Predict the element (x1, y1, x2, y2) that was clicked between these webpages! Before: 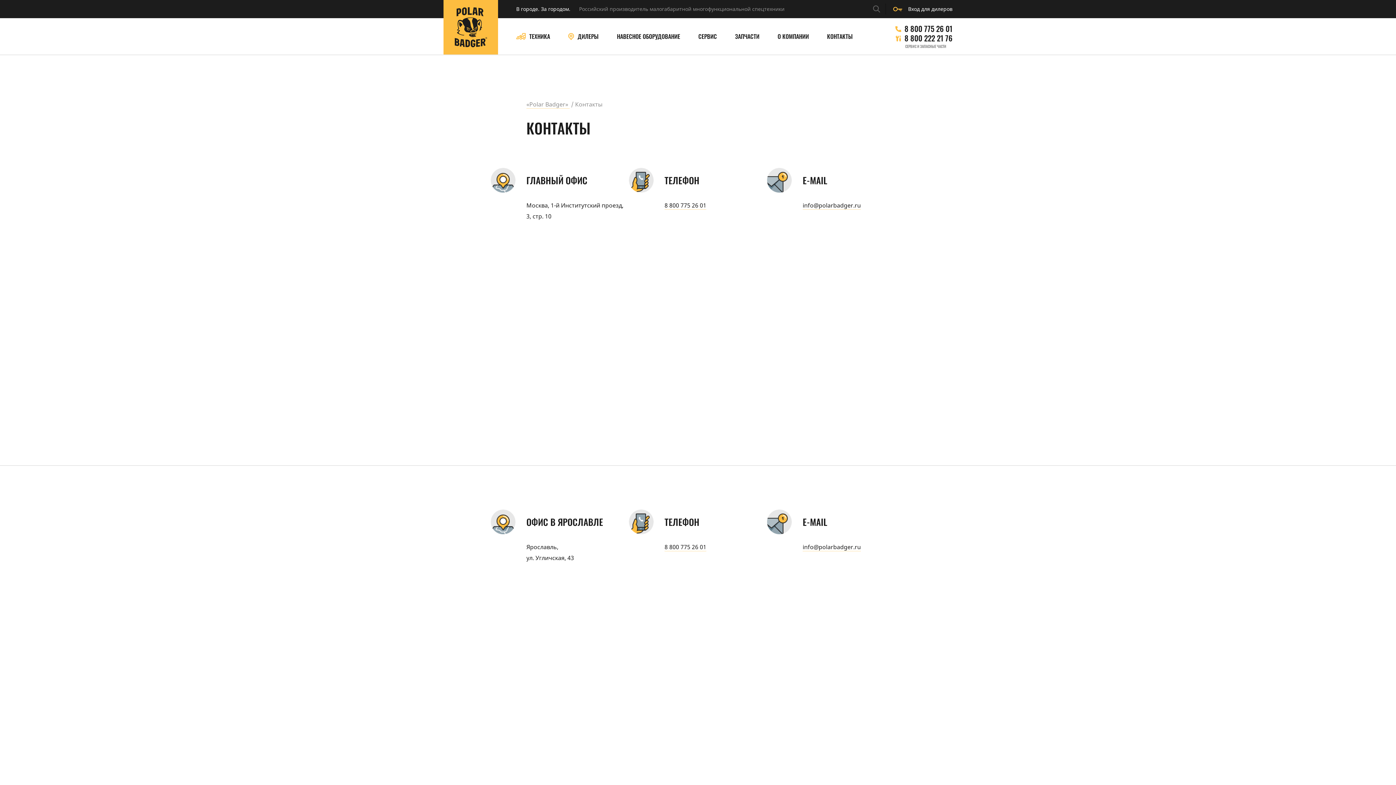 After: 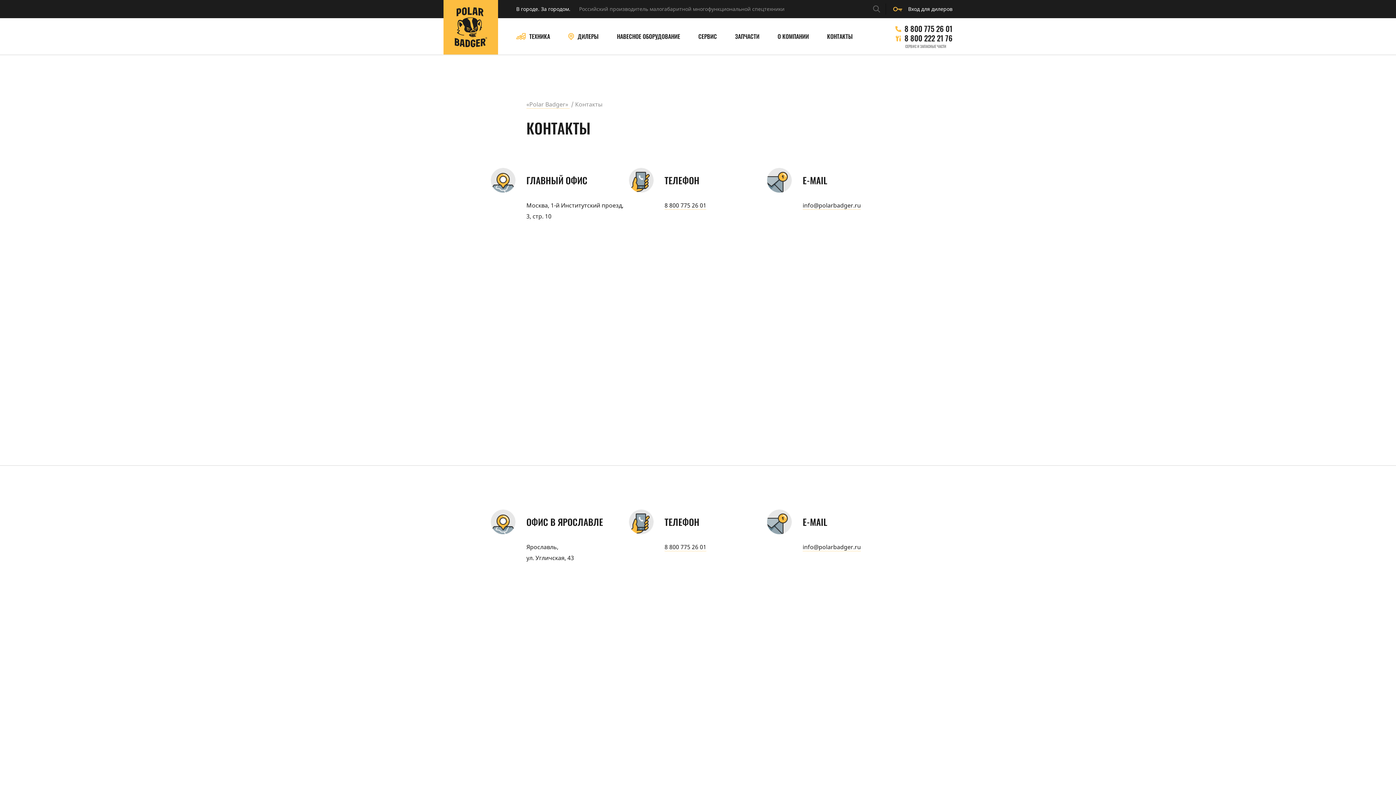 Action: bbox: (664, 201, 706, 209) label: 8 800 775 26 01